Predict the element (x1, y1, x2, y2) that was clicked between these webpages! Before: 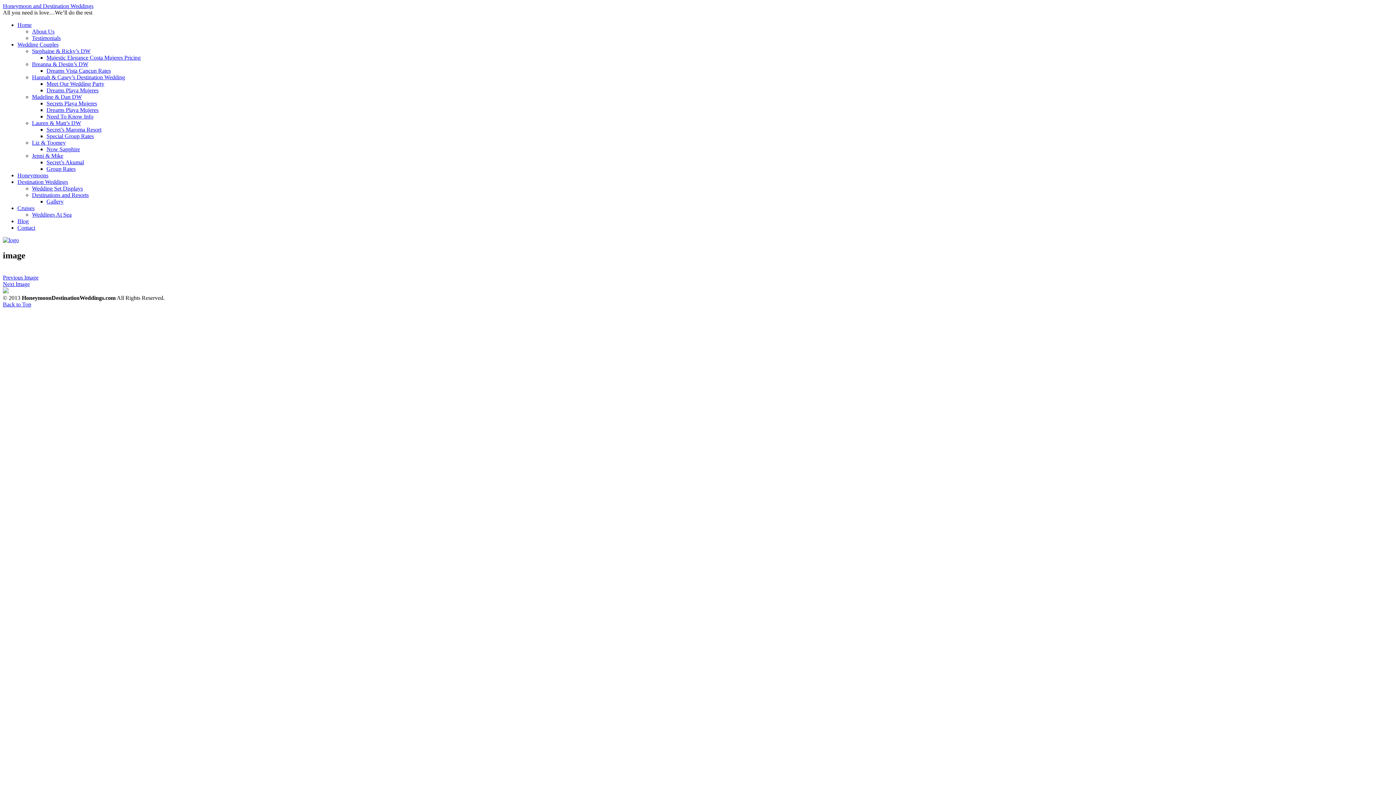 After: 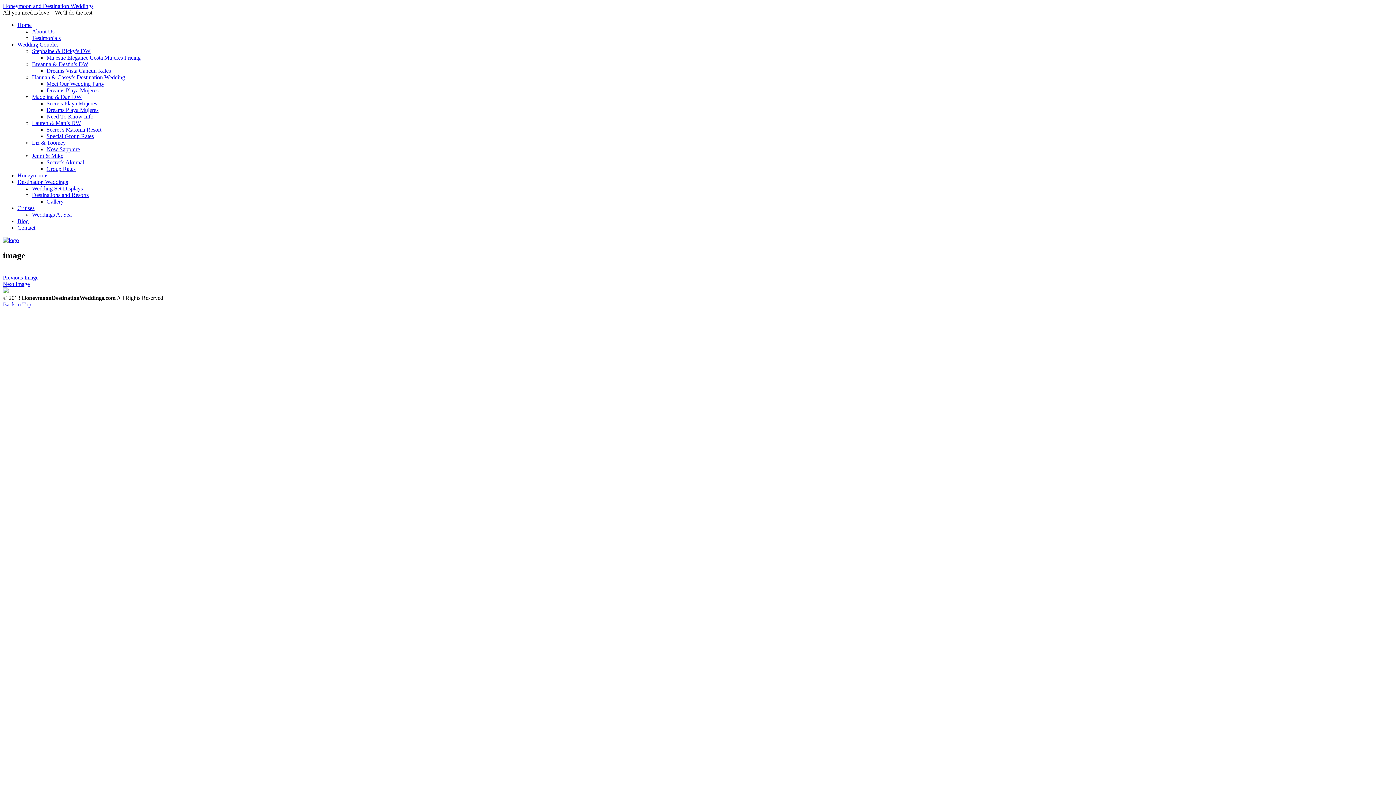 Action: bbox: (2, 301, 31, 307) label: Back to Top